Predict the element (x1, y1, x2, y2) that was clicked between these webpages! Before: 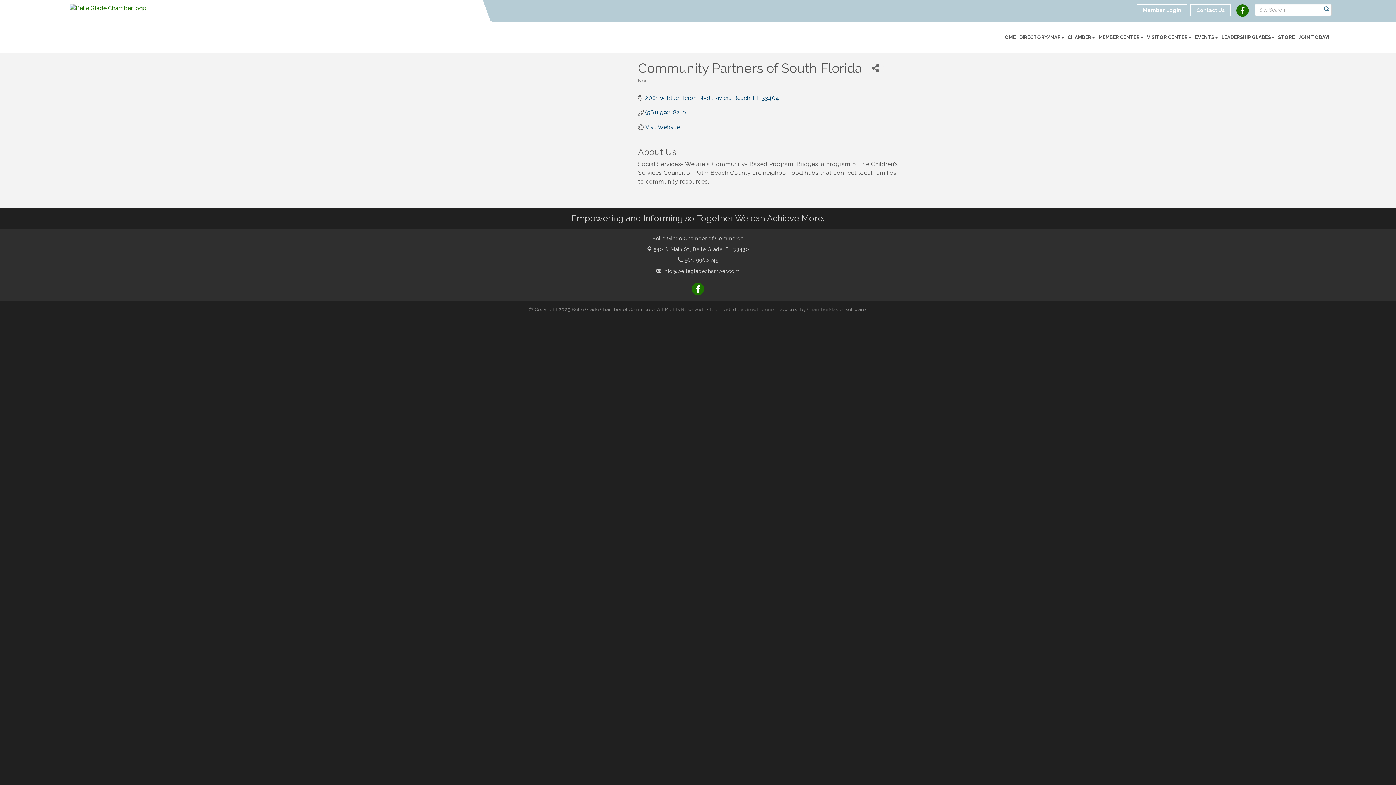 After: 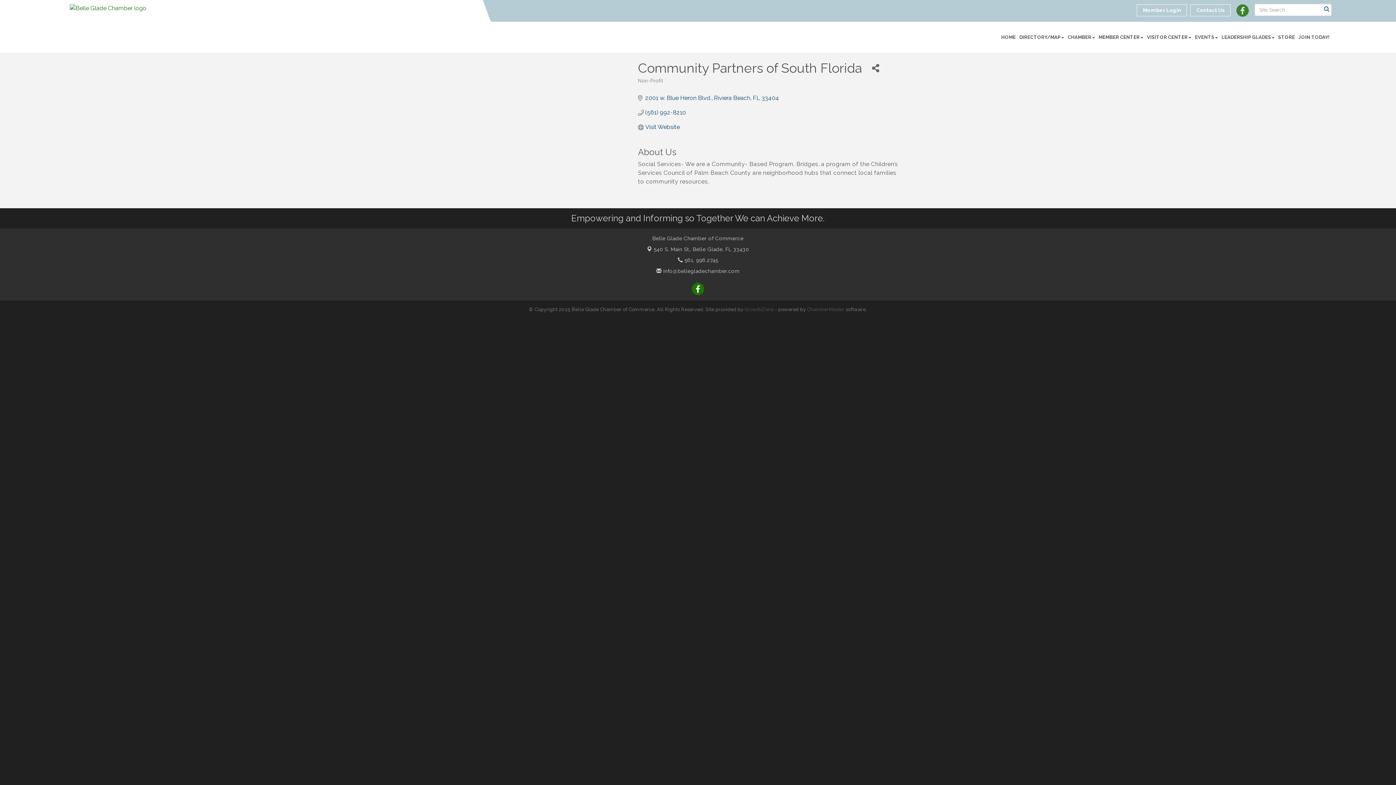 Action: bbox: (1236, 4, 1249, 16)